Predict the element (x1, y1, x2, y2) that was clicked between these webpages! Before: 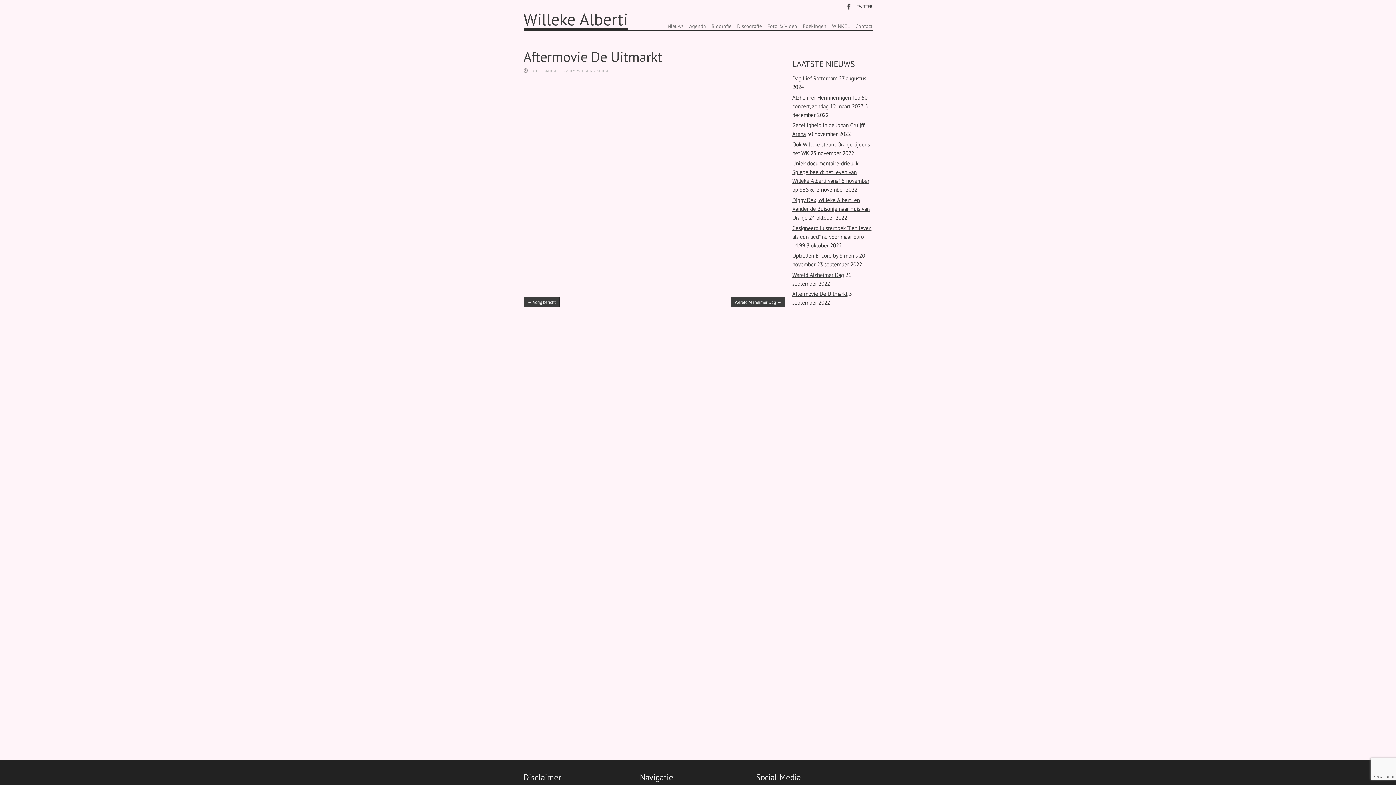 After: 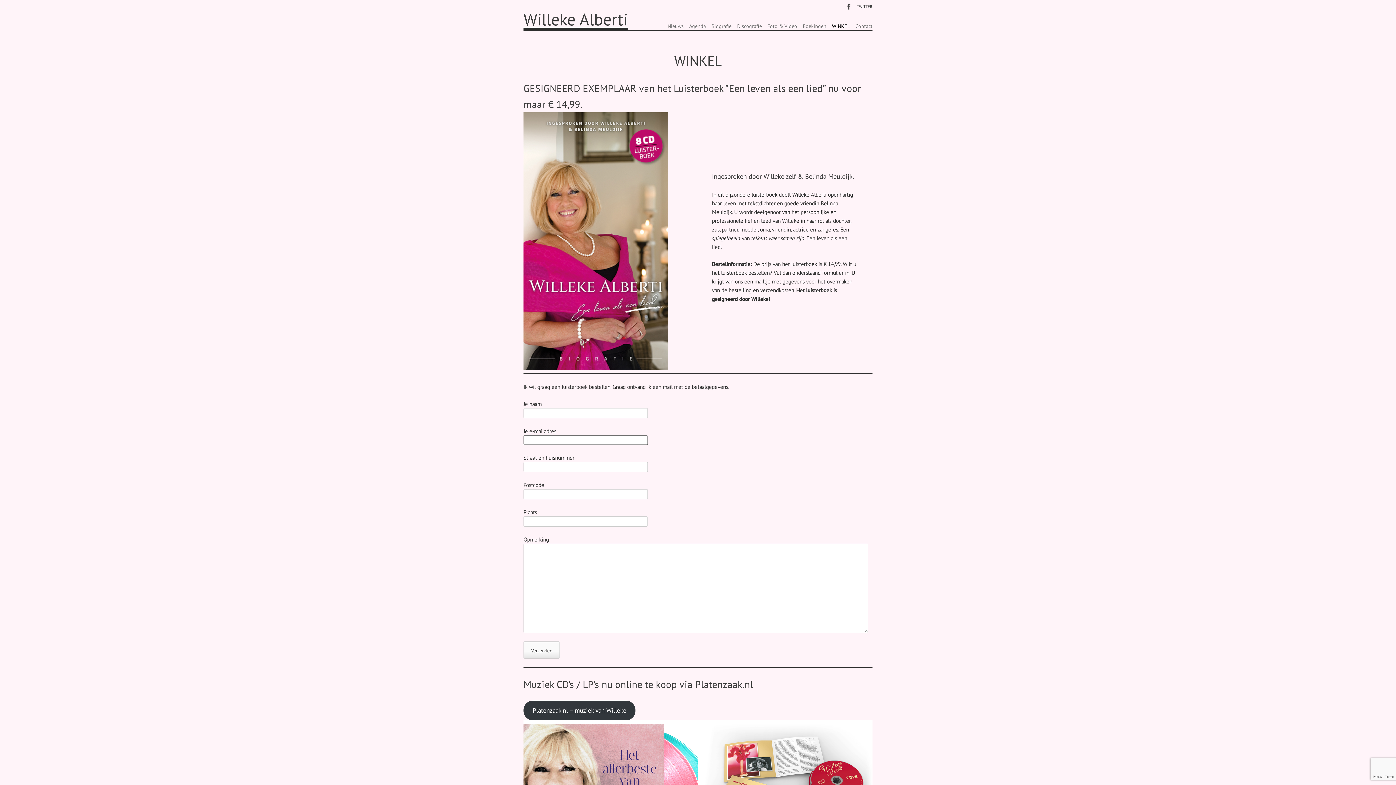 Action: label: WINKEL bbox: (832, 20, 850, 31)